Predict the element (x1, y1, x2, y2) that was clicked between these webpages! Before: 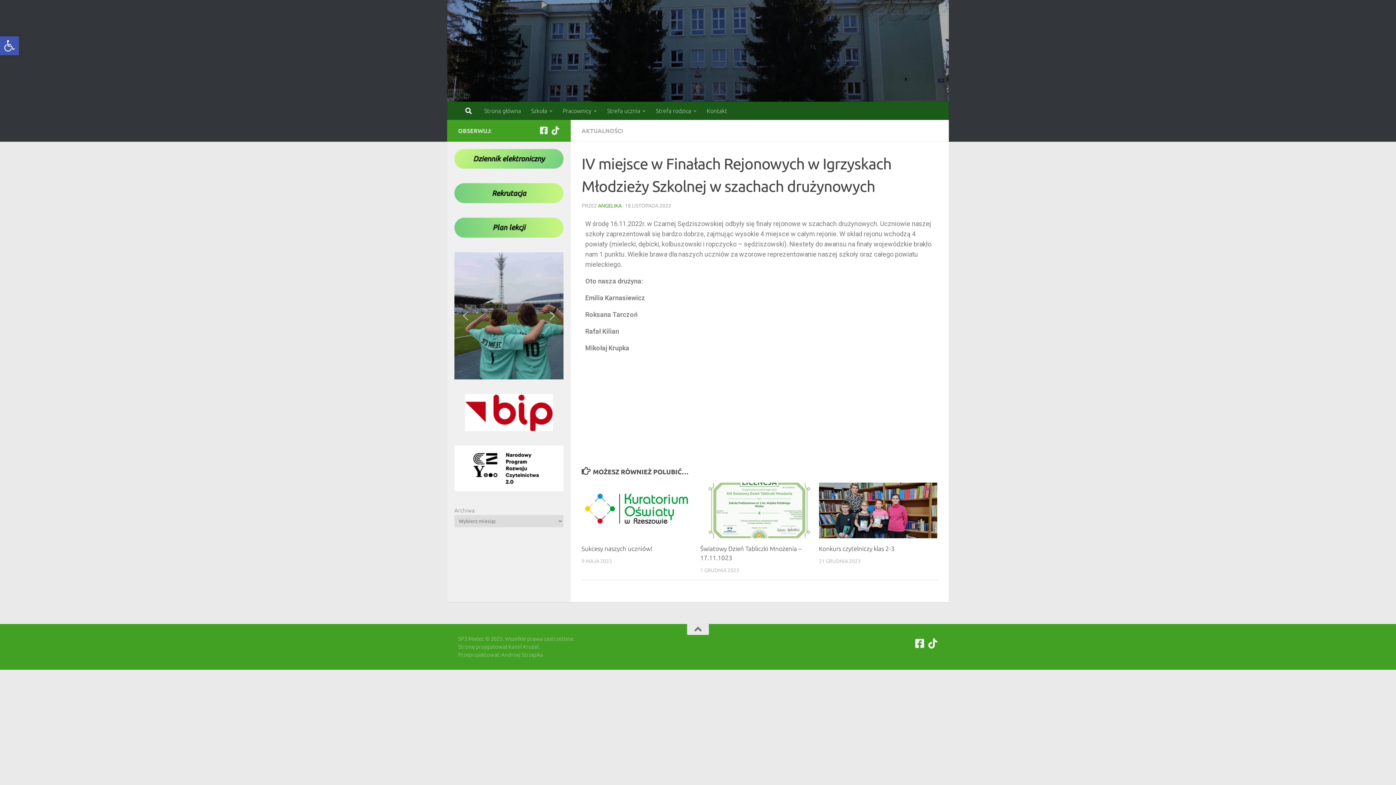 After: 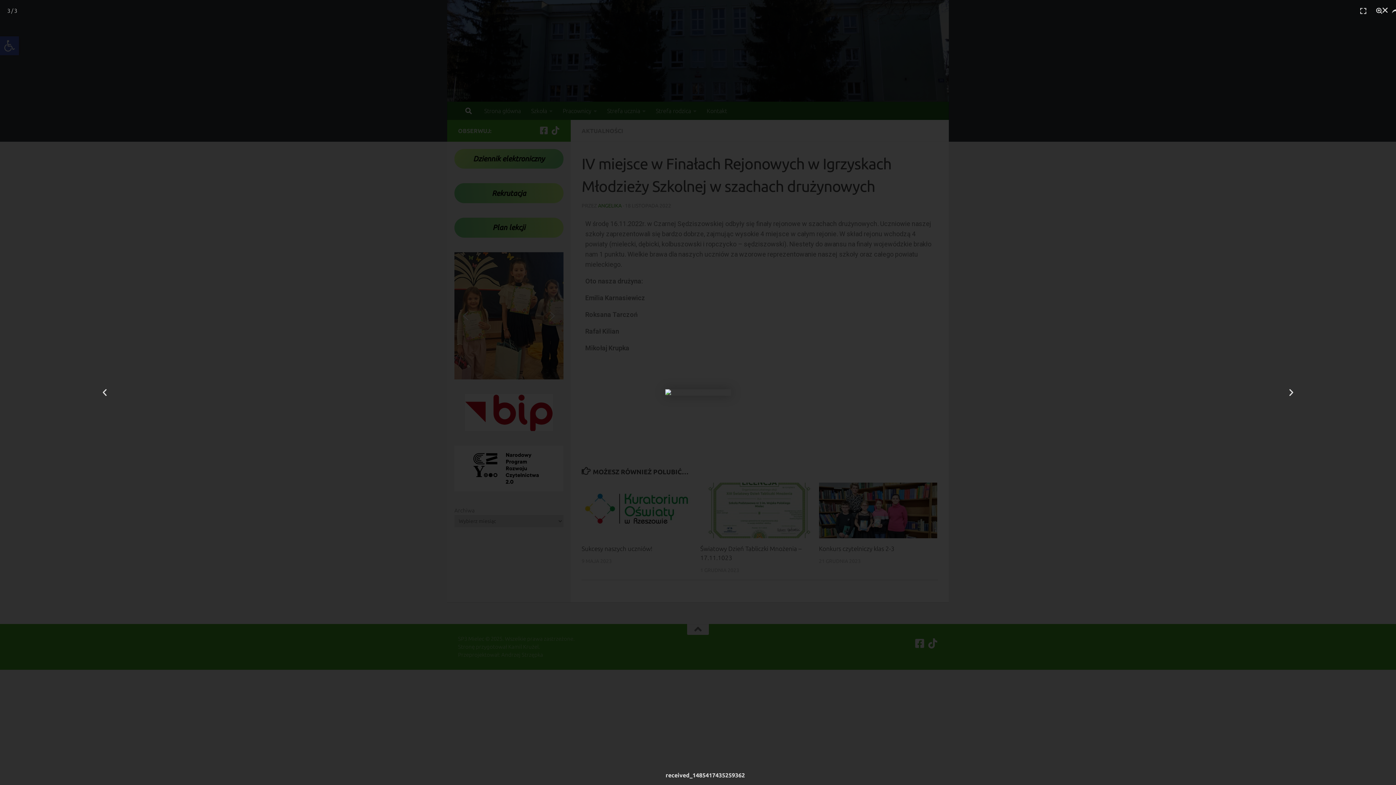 Action: bbox: (820, 367, 934, 443)